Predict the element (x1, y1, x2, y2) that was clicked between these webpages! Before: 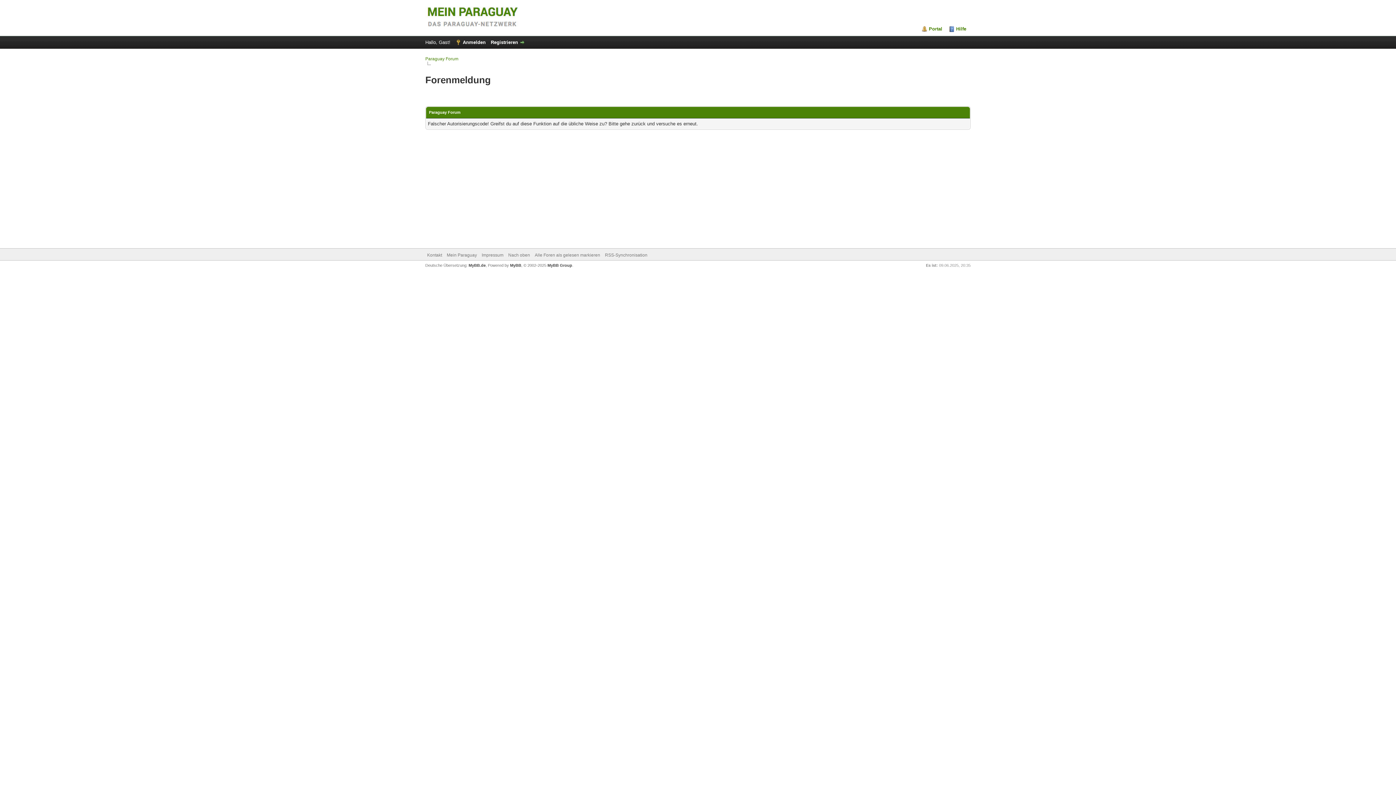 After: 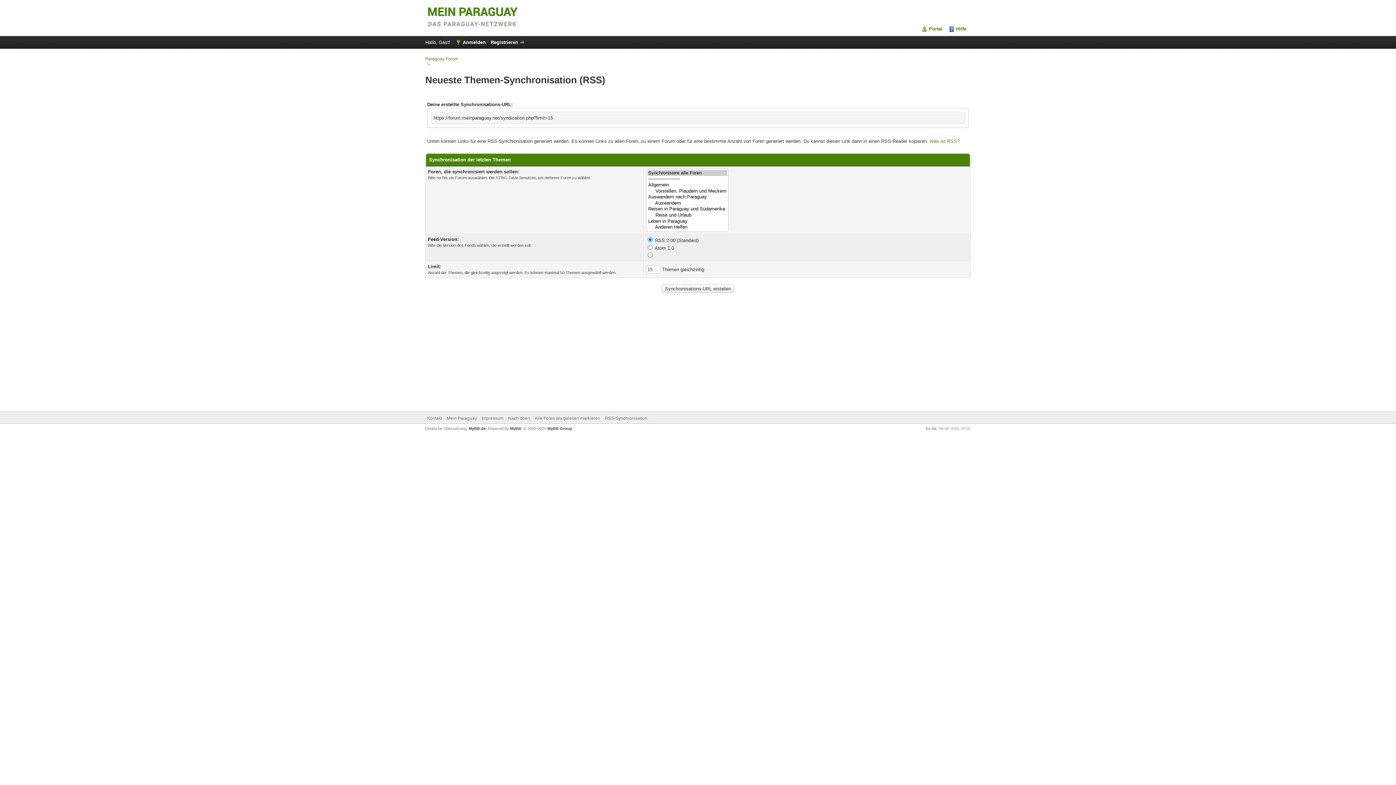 Action: bbox: (605, 252, 647, 257) label: RSS-Synchronisation